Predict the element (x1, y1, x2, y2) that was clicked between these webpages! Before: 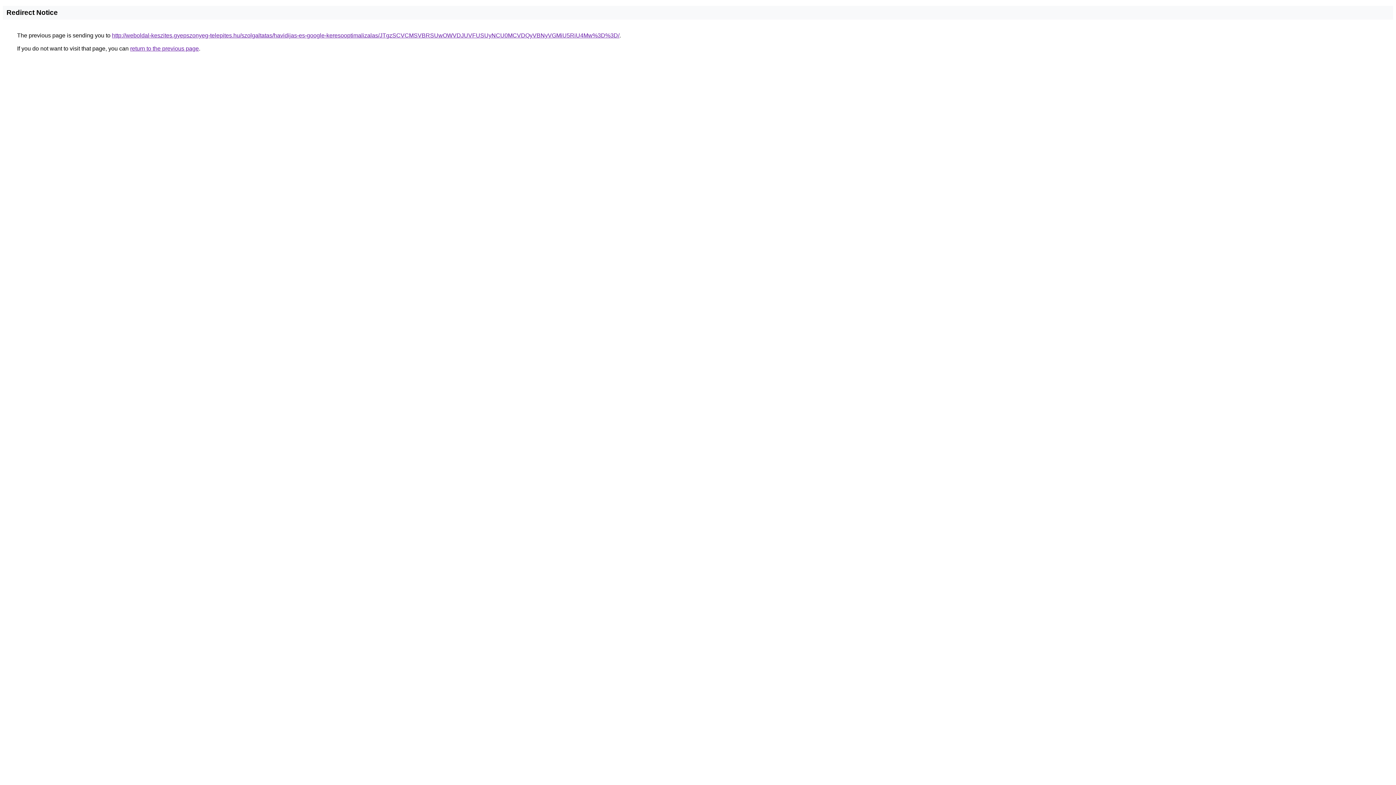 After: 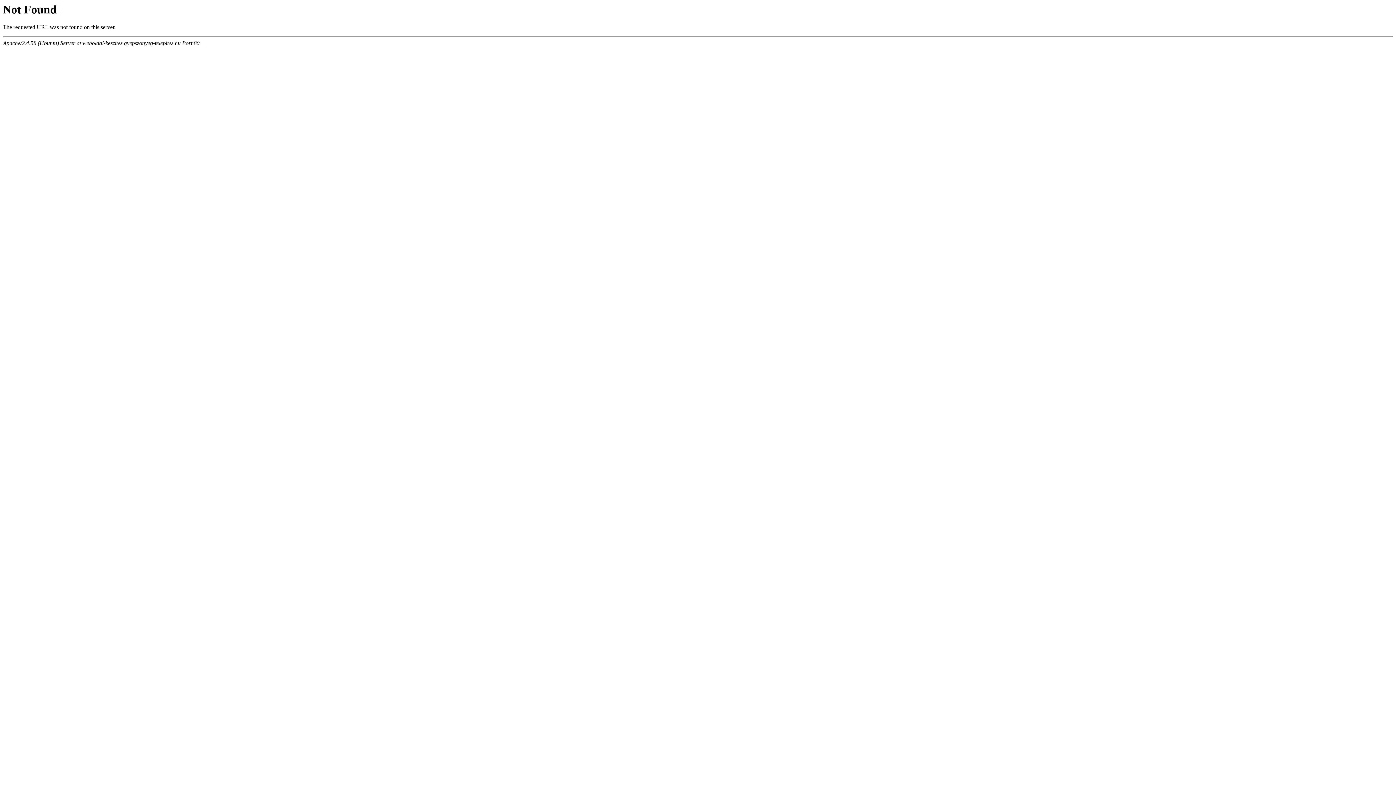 Action: label: http://weboldal-keszites.gyepszonyeg-telepites.hu/szolgaltatas/havidijas-es-google-keresooptimalizalas/JTgzSCVCMSVBRSUwOWVDJUVFUSUyNCU0MCVDQyVBNyVGMiU5RiU4Mw%3D%3D/ bbox: (112, 32, 619, 38)